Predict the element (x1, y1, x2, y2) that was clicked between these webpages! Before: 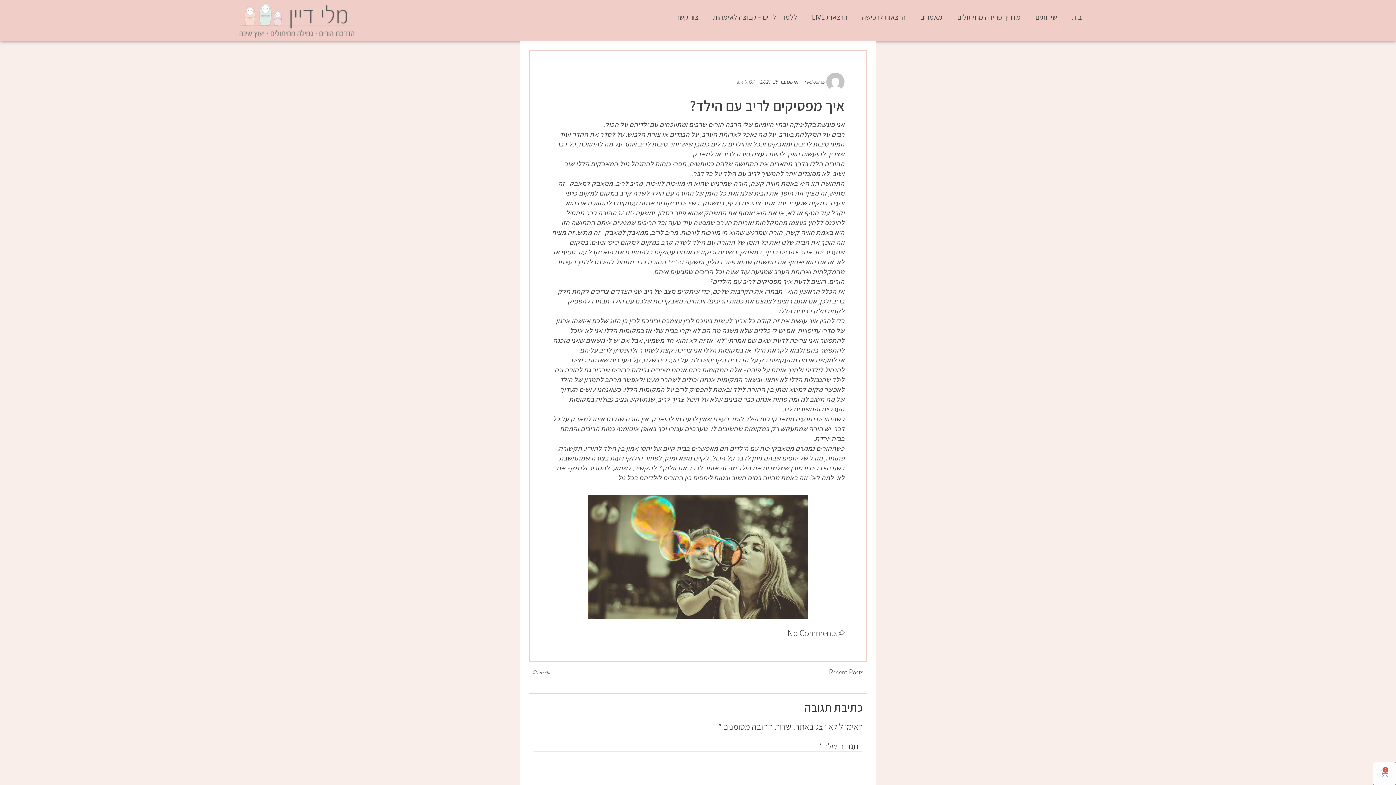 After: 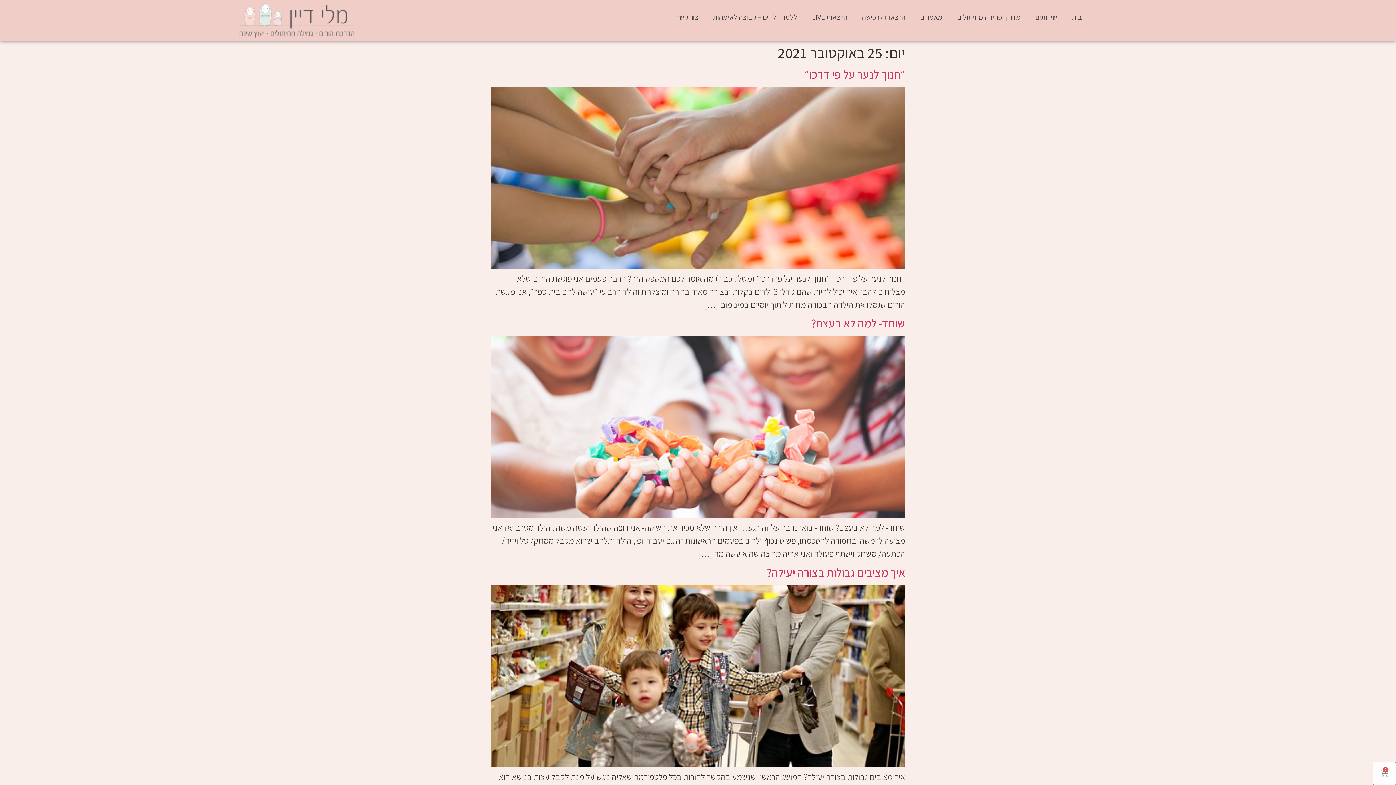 Action: label: אוקטובר 25, 2021 bbox: (760, 75, 798, 88)